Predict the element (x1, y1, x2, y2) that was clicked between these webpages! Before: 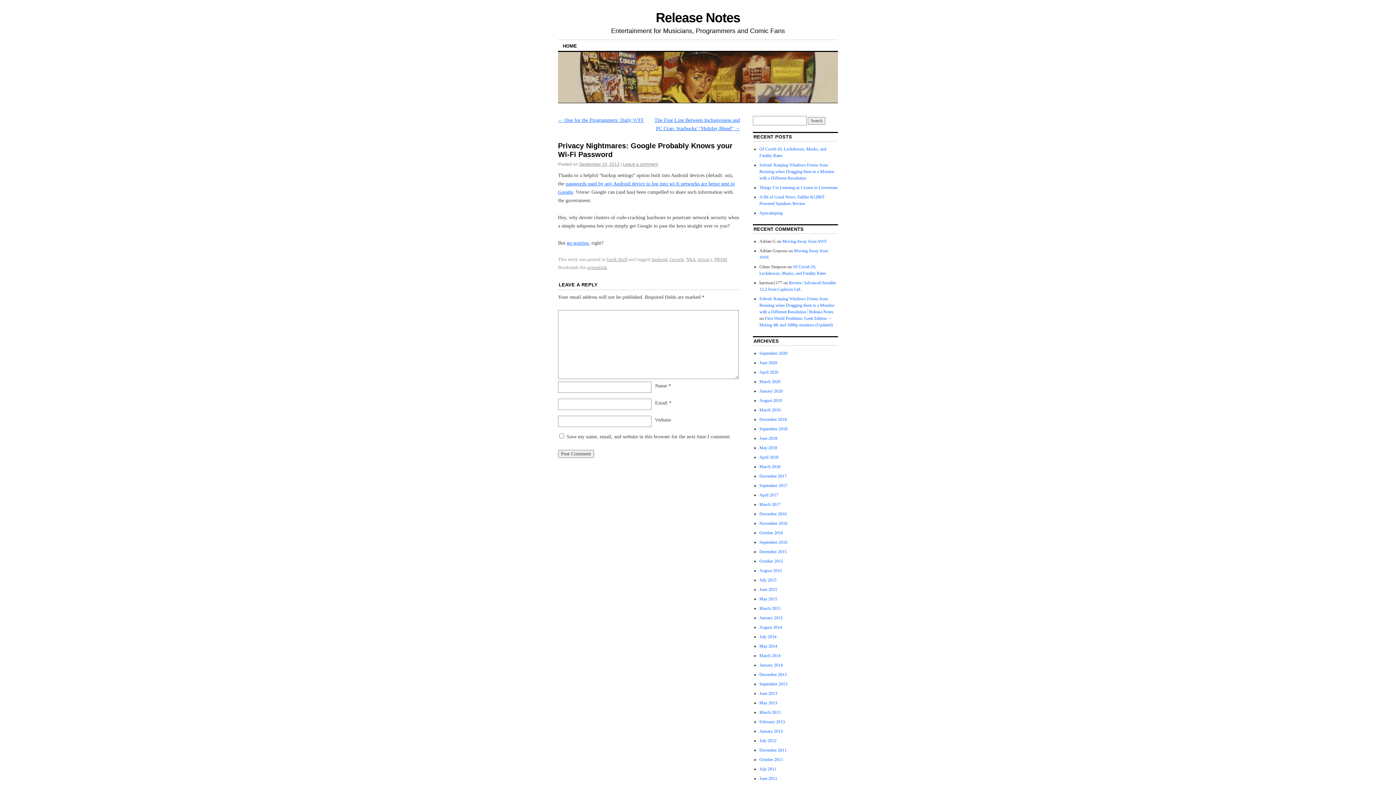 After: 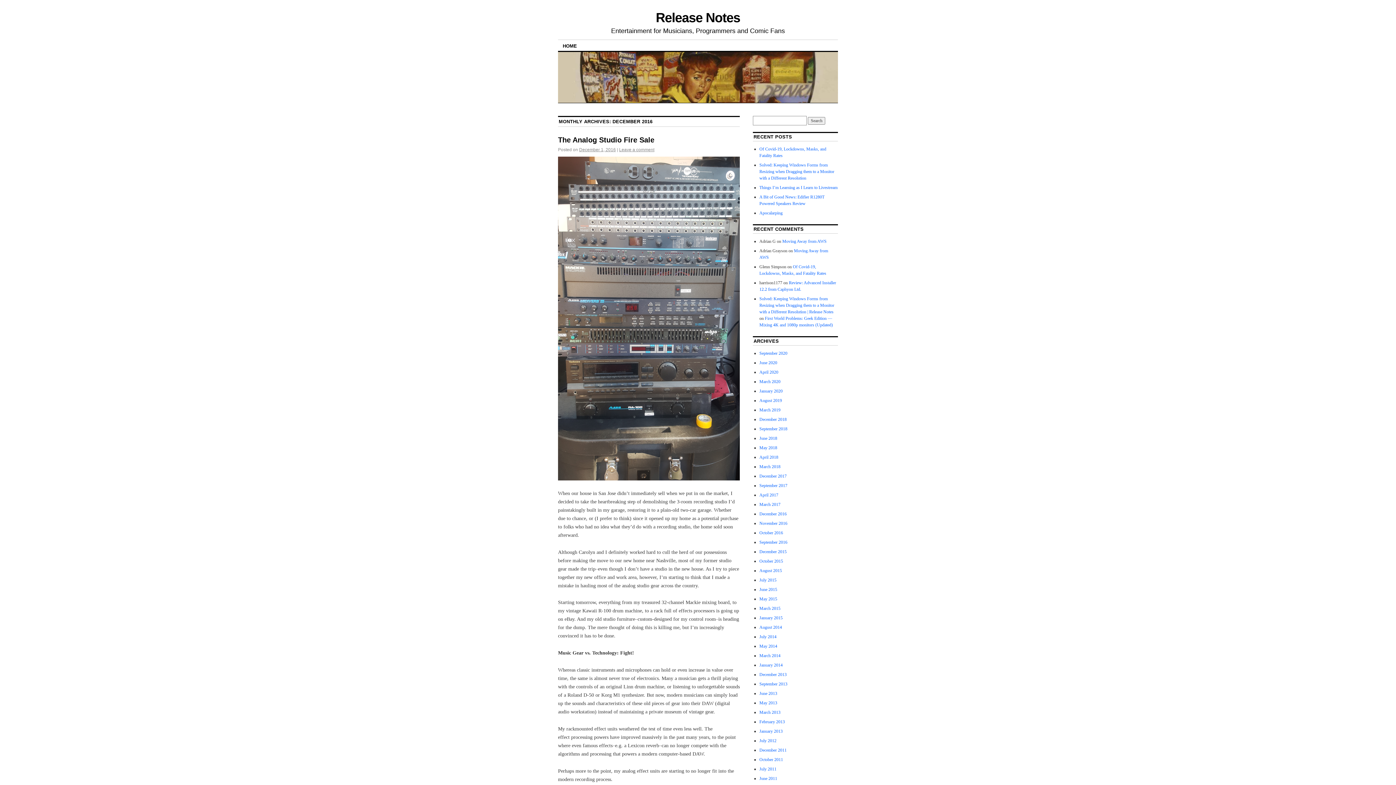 Action: bbox: (759, 511, 786, 516) label: December 2016